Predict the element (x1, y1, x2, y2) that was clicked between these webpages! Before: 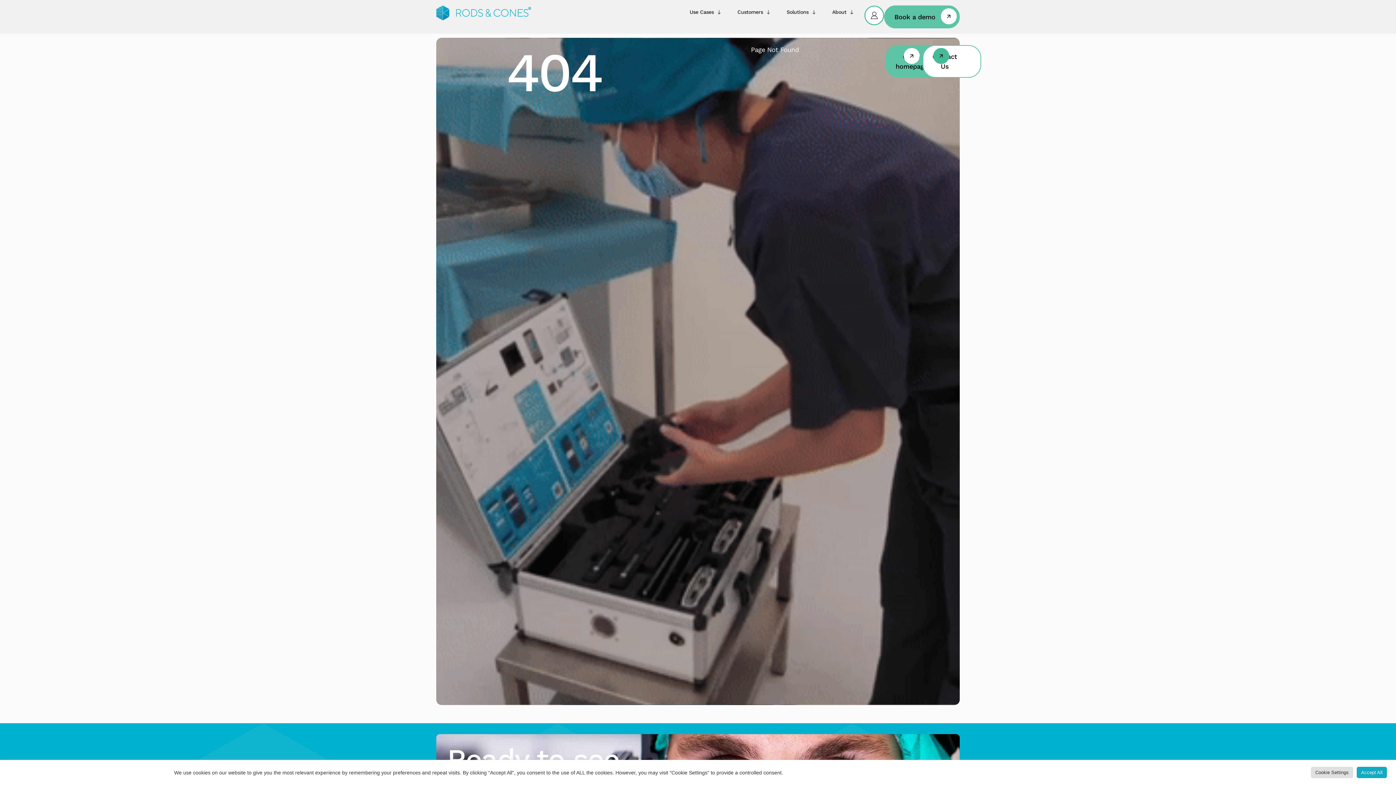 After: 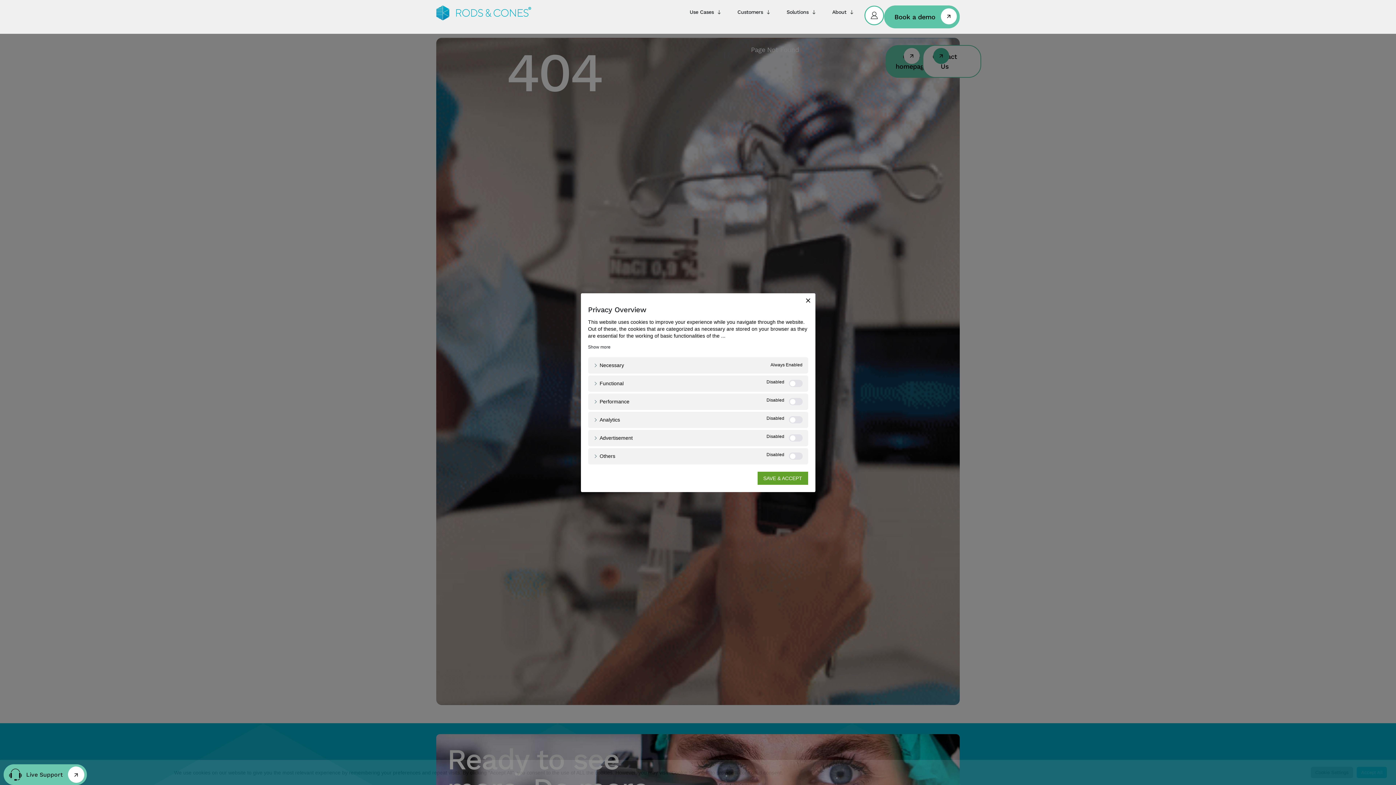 Action: bbox: (1311, 767, 1353, 778) label: Cookie Settings